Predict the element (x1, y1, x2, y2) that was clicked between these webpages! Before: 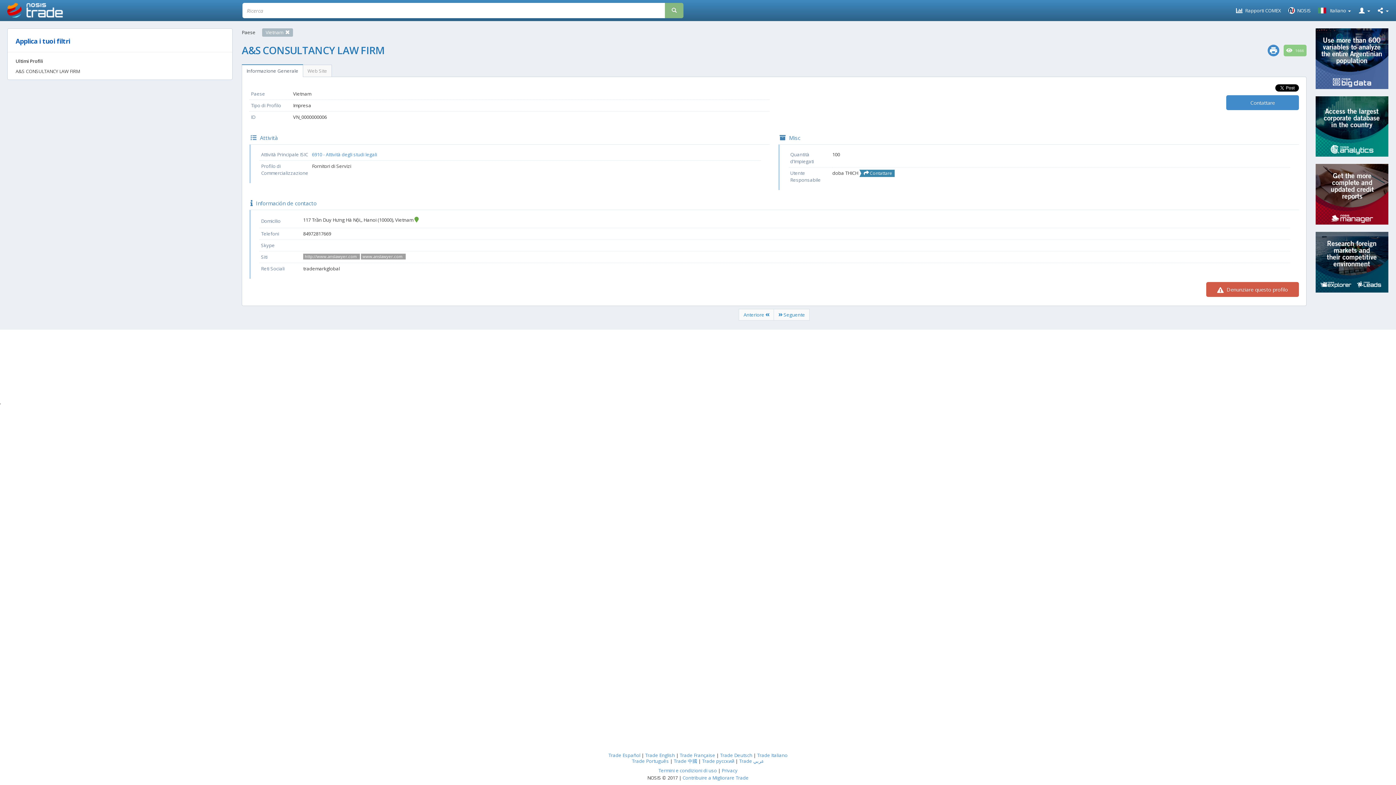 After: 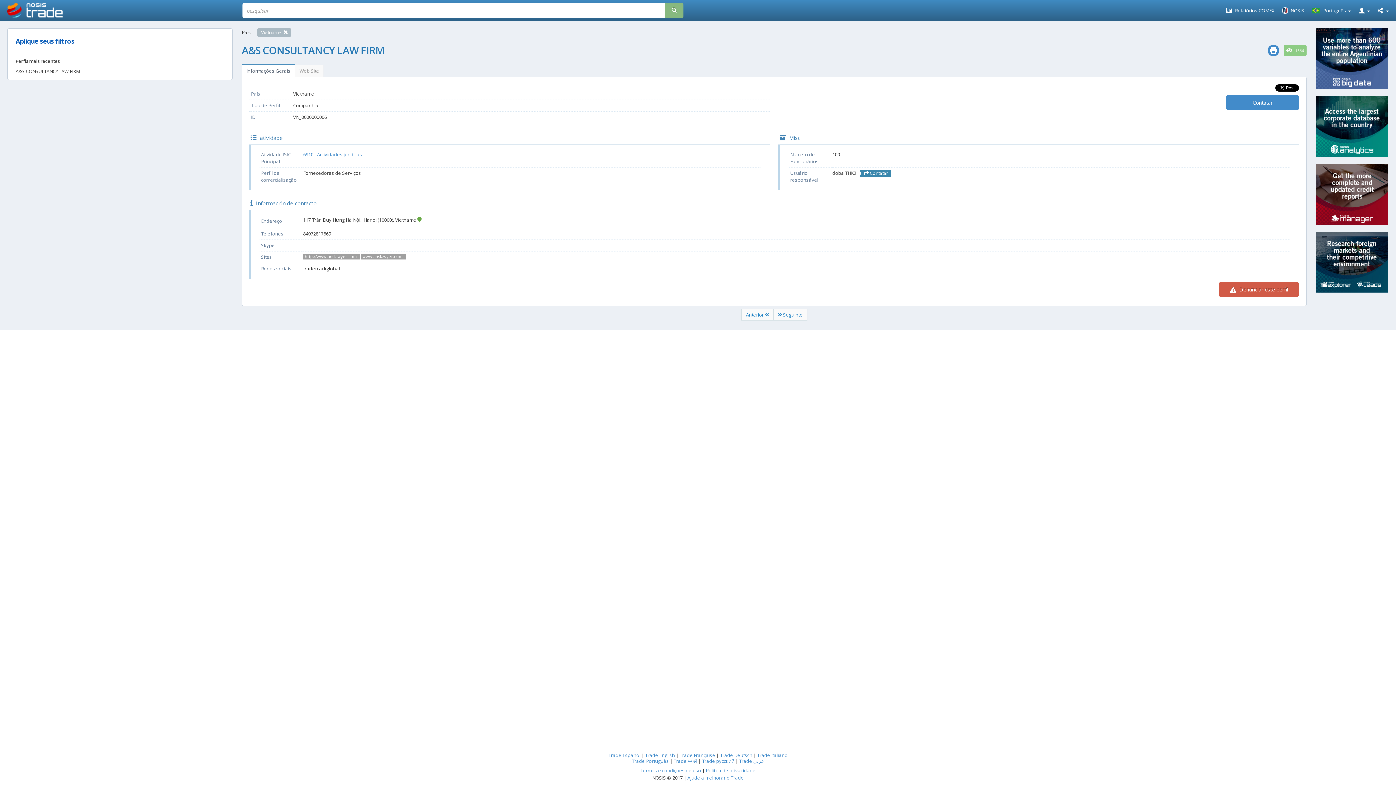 Action: label: Trade Português bbox: (632, 758, 669, 764)